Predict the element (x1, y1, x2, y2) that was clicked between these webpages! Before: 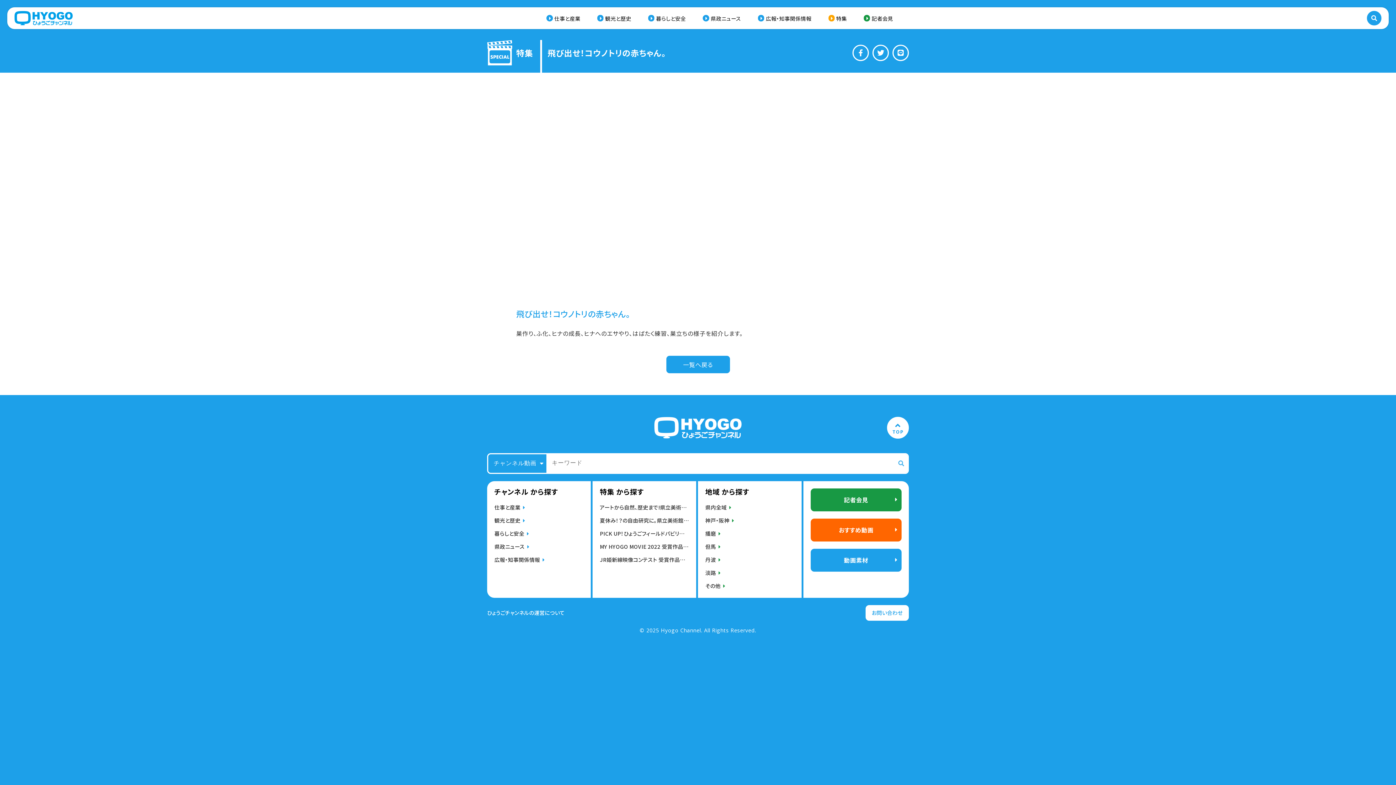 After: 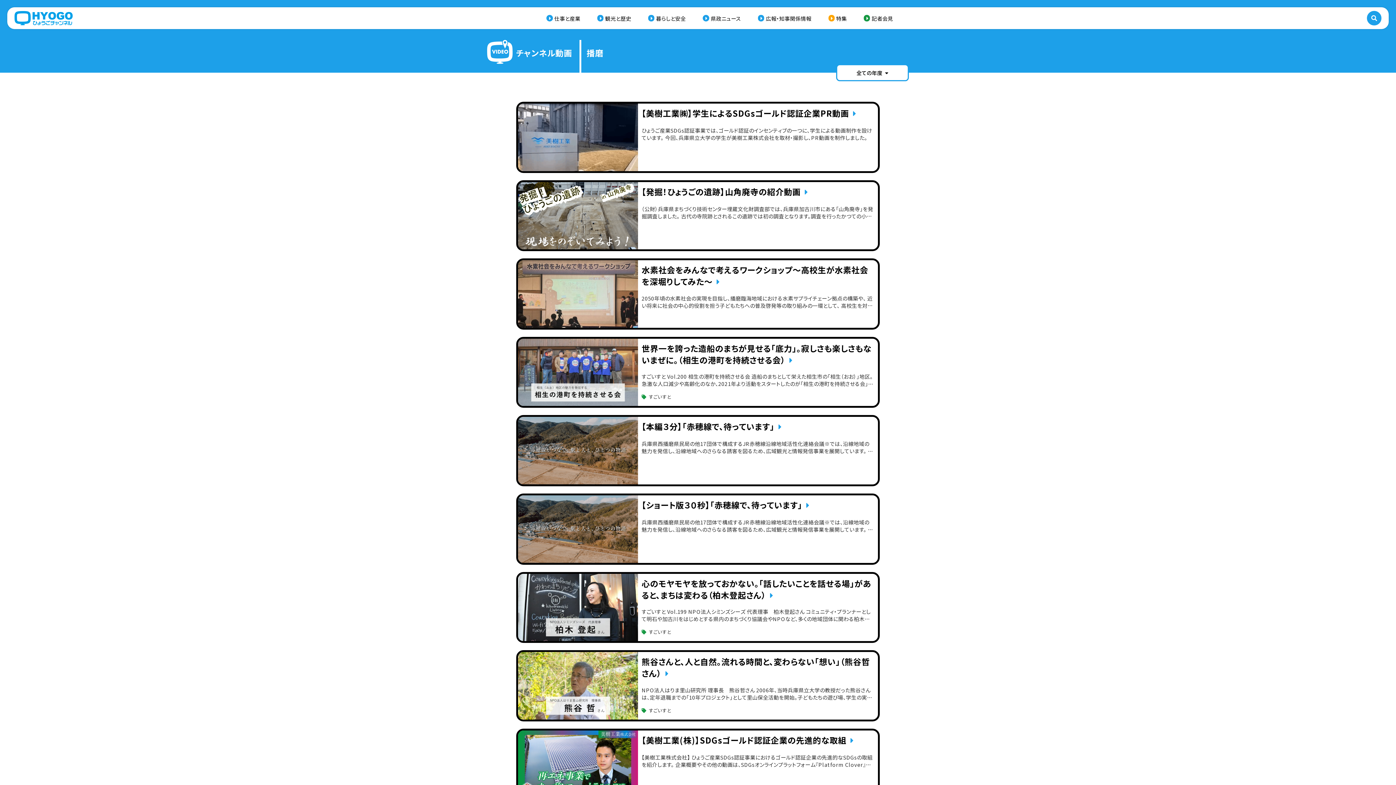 Action: label: 播磨 bbox: (705, 528, 794, 538)